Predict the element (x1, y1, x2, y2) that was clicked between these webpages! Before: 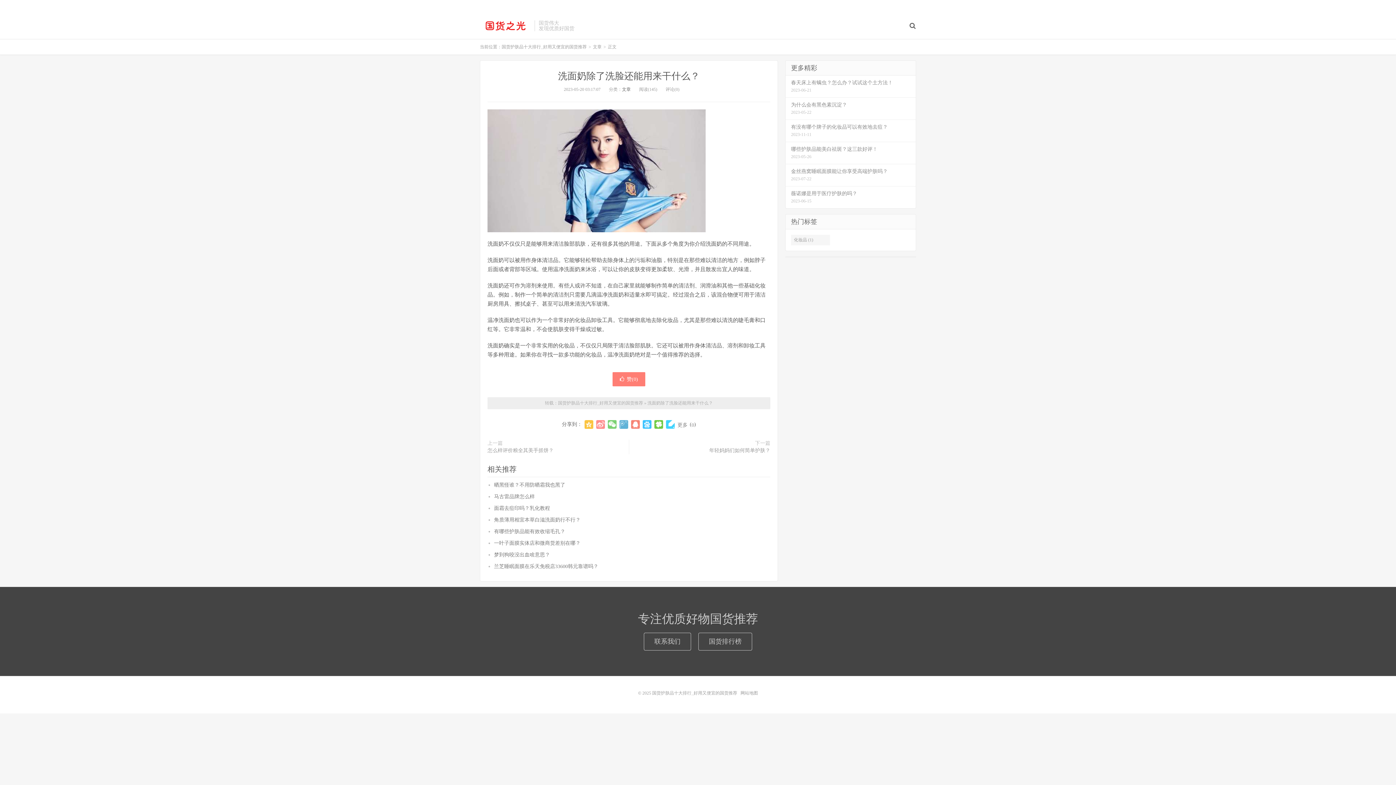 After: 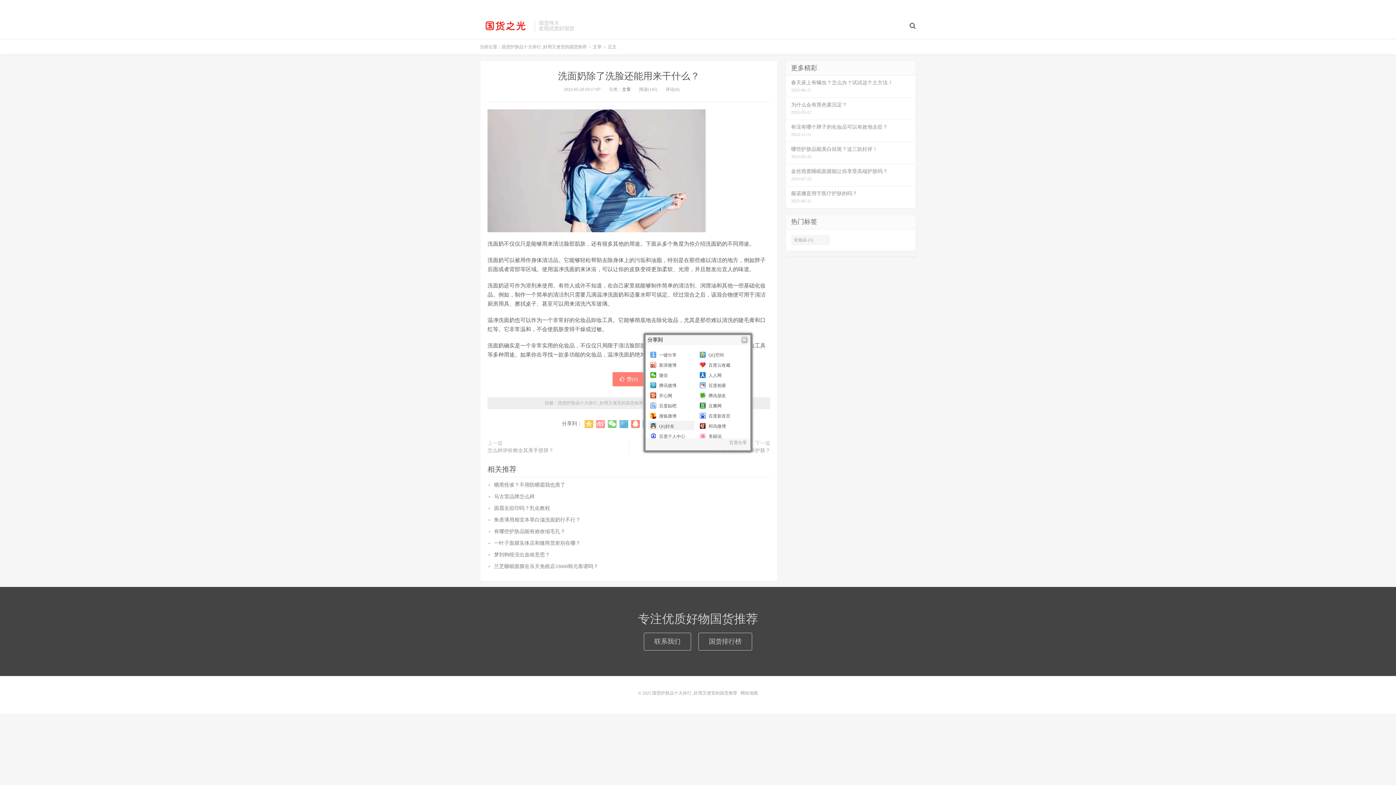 Action: label: 更多 bbox: (677, 421, 687, 429)